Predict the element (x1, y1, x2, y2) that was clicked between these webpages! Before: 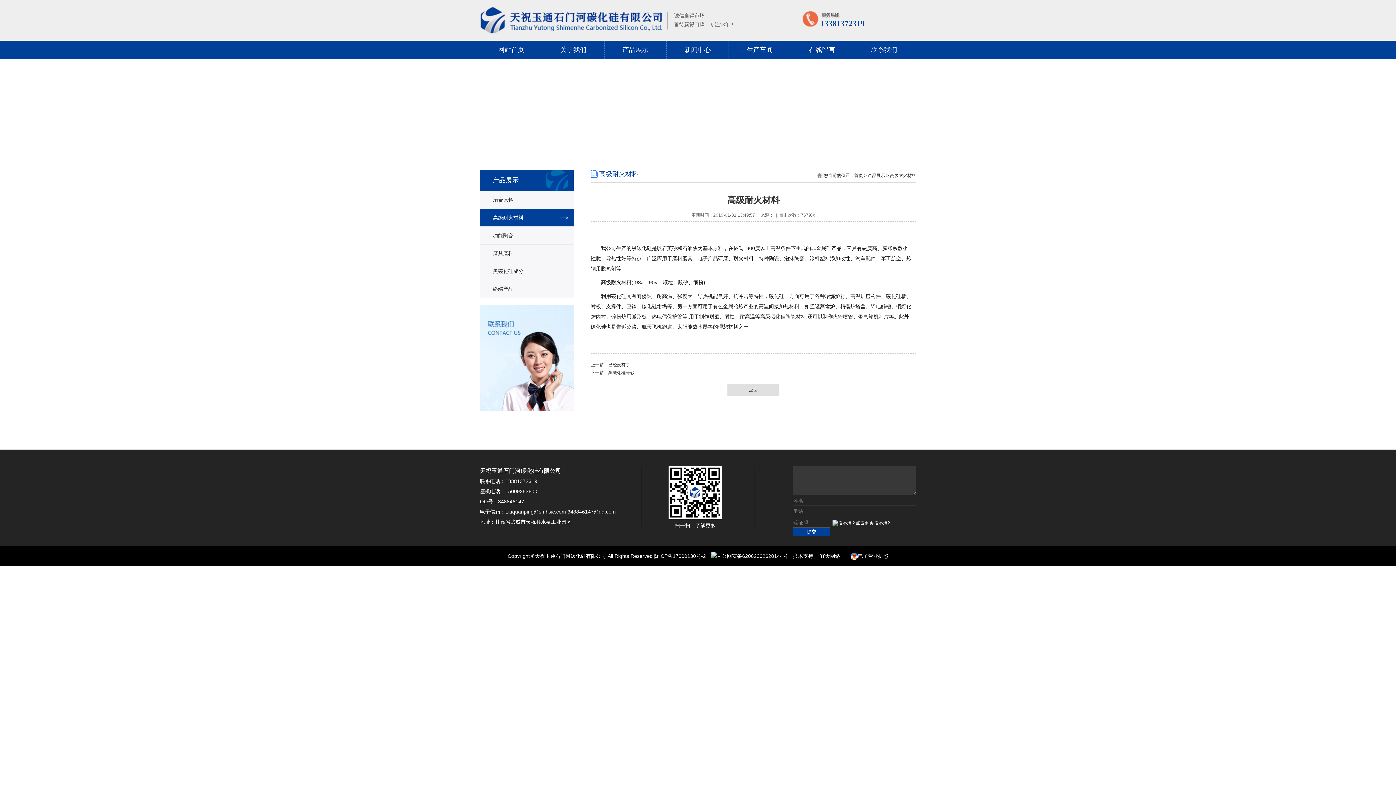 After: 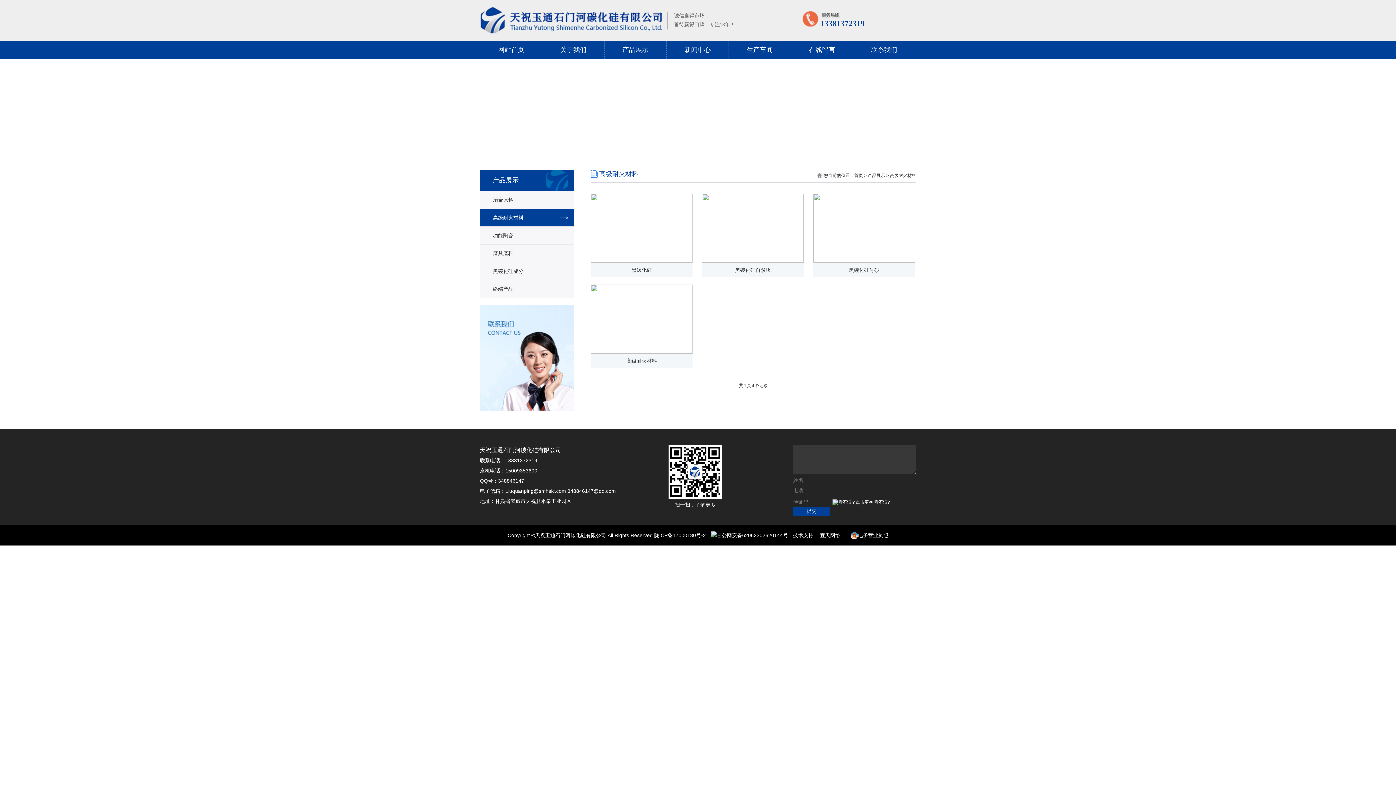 Action: bbox: (590, 384, 916, 396) label: 返回